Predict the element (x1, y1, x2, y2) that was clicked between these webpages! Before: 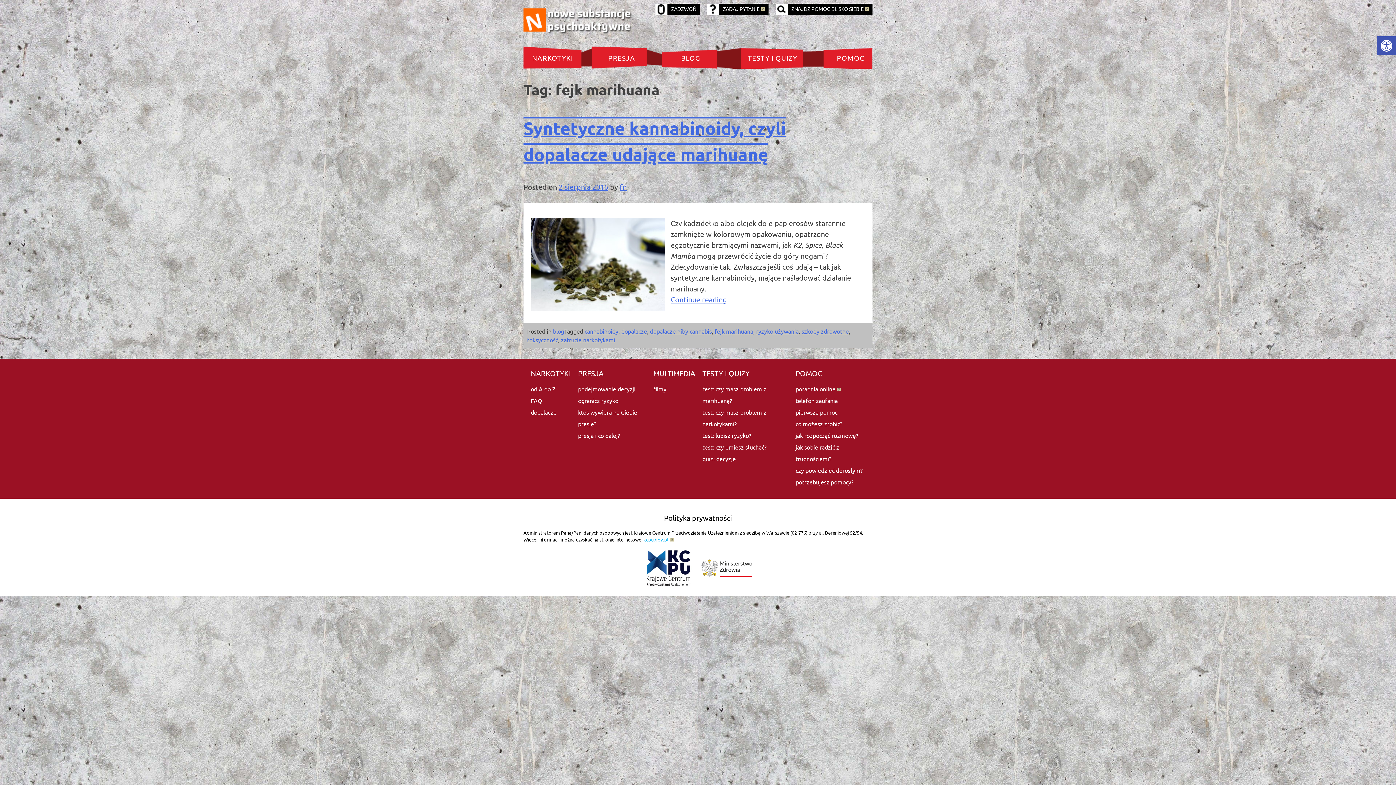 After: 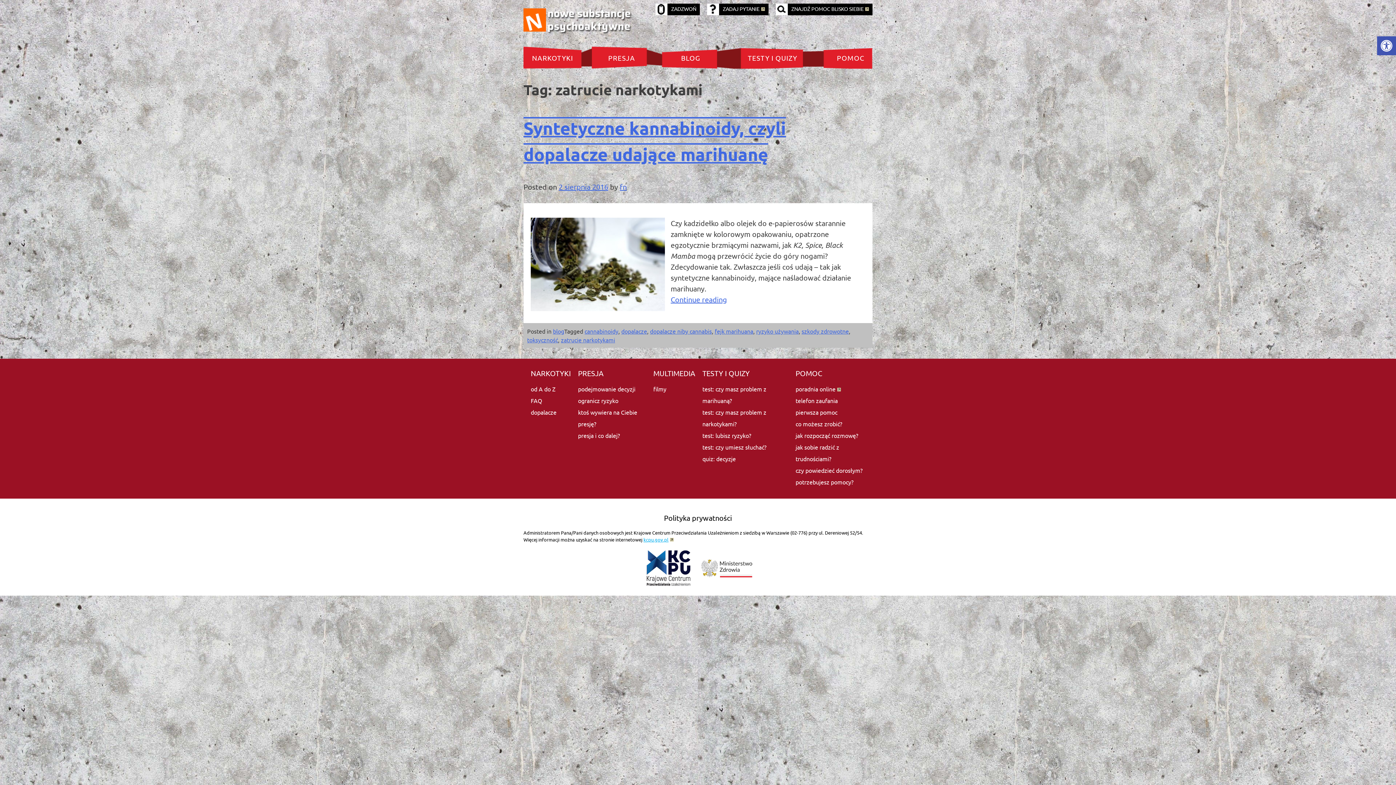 Action: bbox: (561, 336, 615, 343) label: zatrucie narkotykami